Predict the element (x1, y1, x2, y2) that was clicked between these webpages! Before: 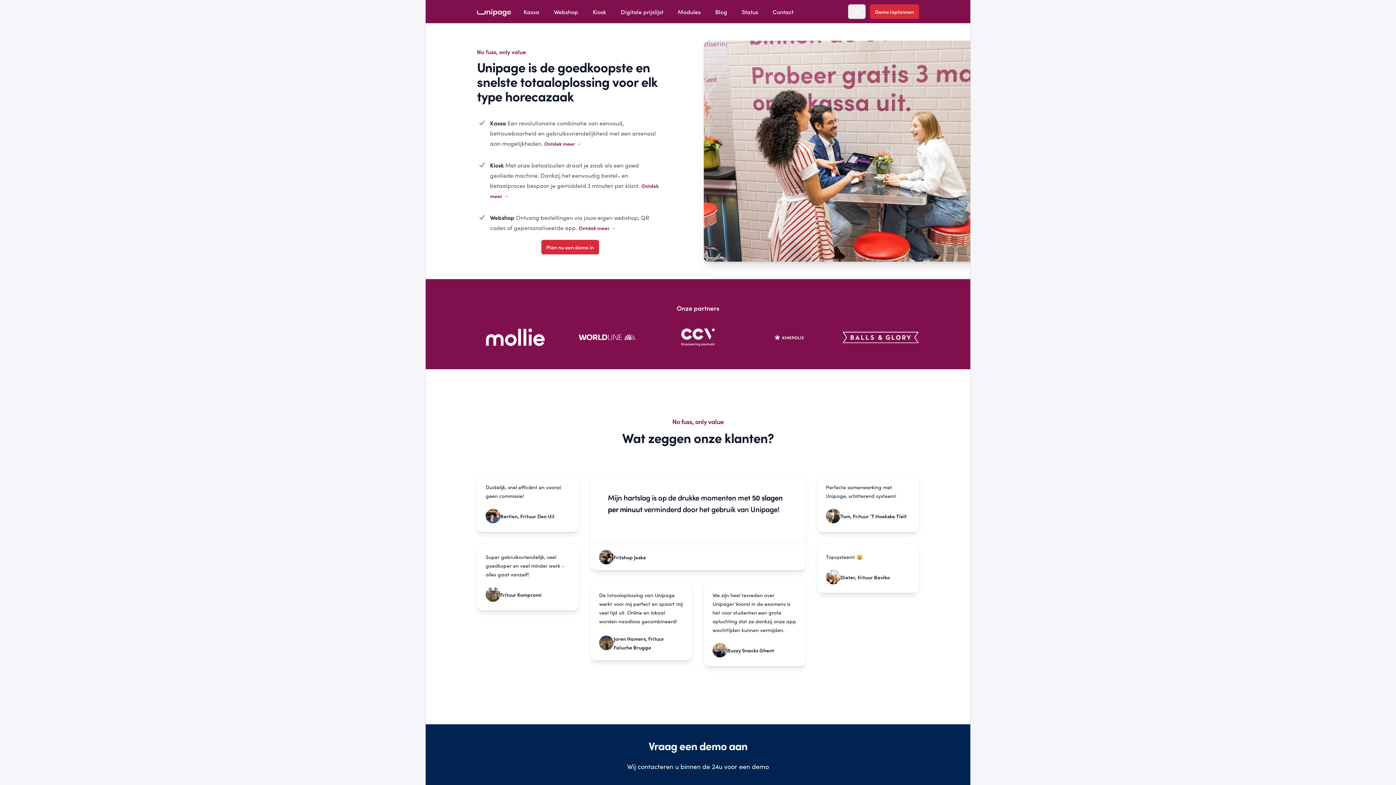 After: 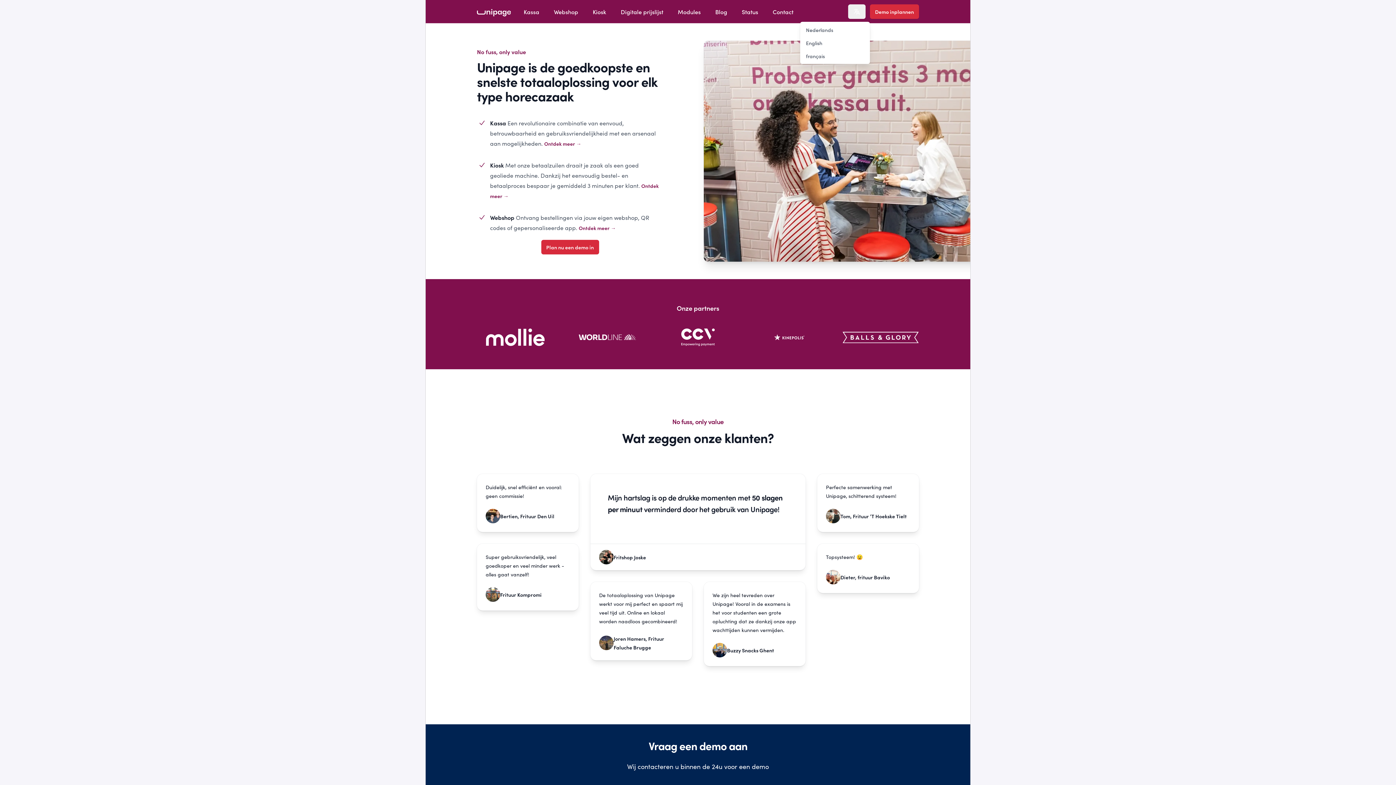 Action: bbox: (848, 4, 865, 18) label: Open language menu